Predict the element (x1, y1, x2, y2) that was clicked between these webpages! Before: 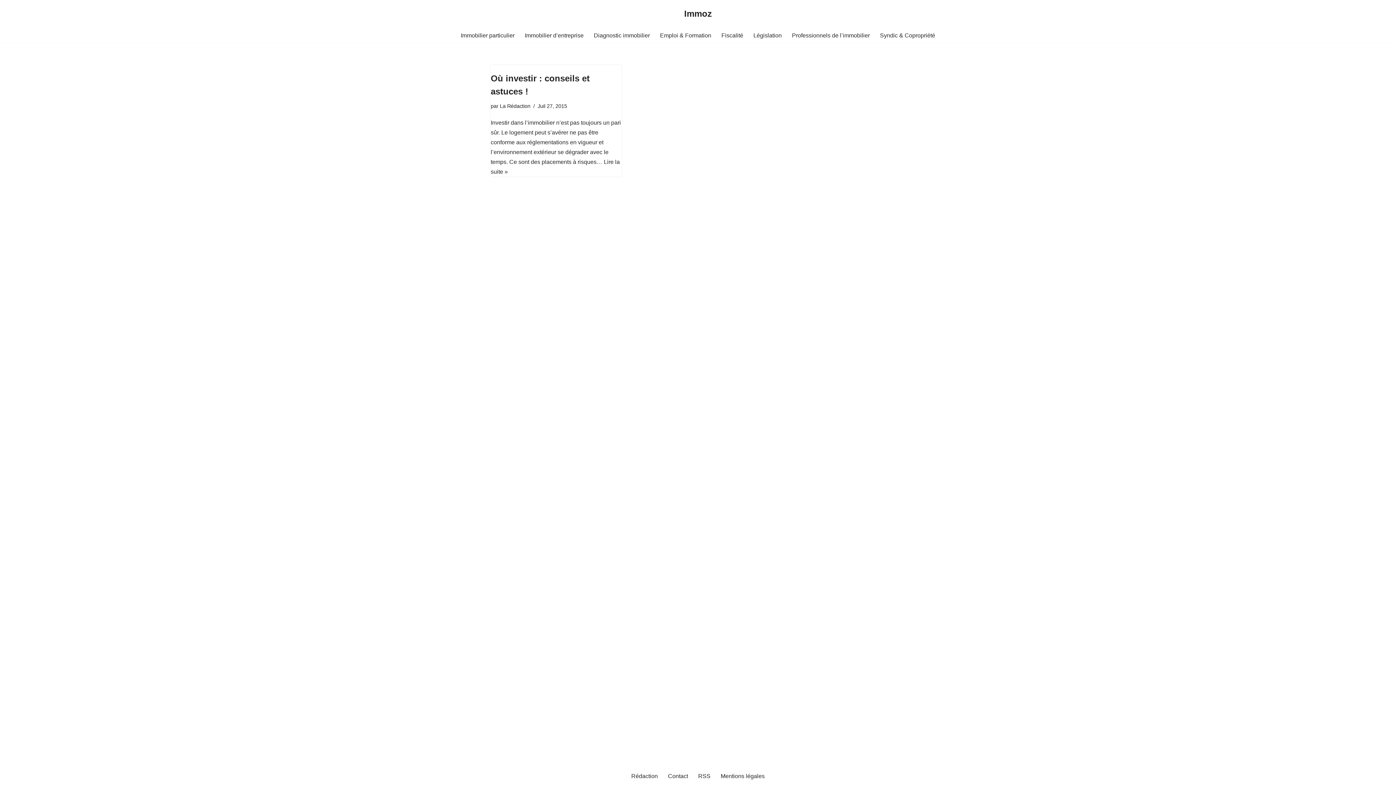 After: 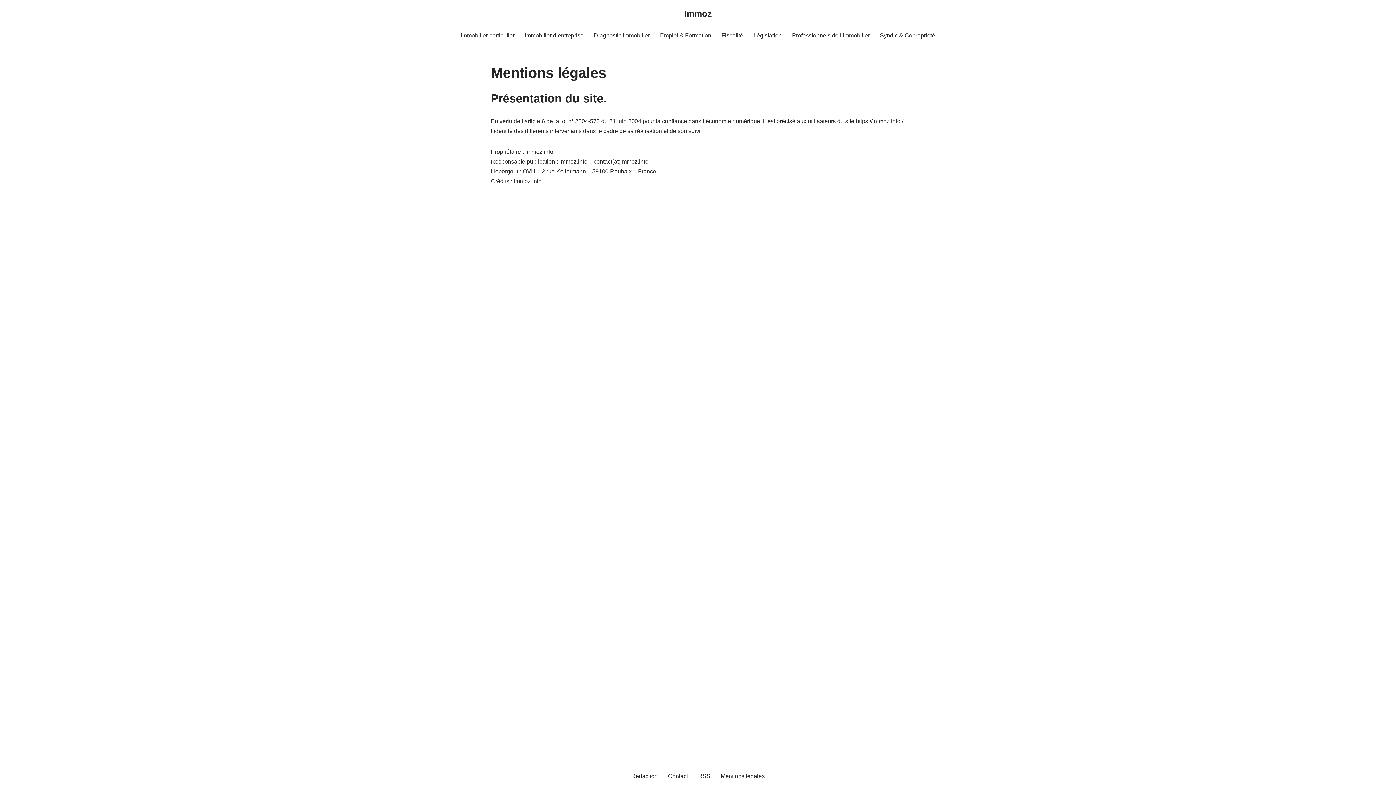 Action: label: Mentions légales bbox: (720, 771, 764, 781)